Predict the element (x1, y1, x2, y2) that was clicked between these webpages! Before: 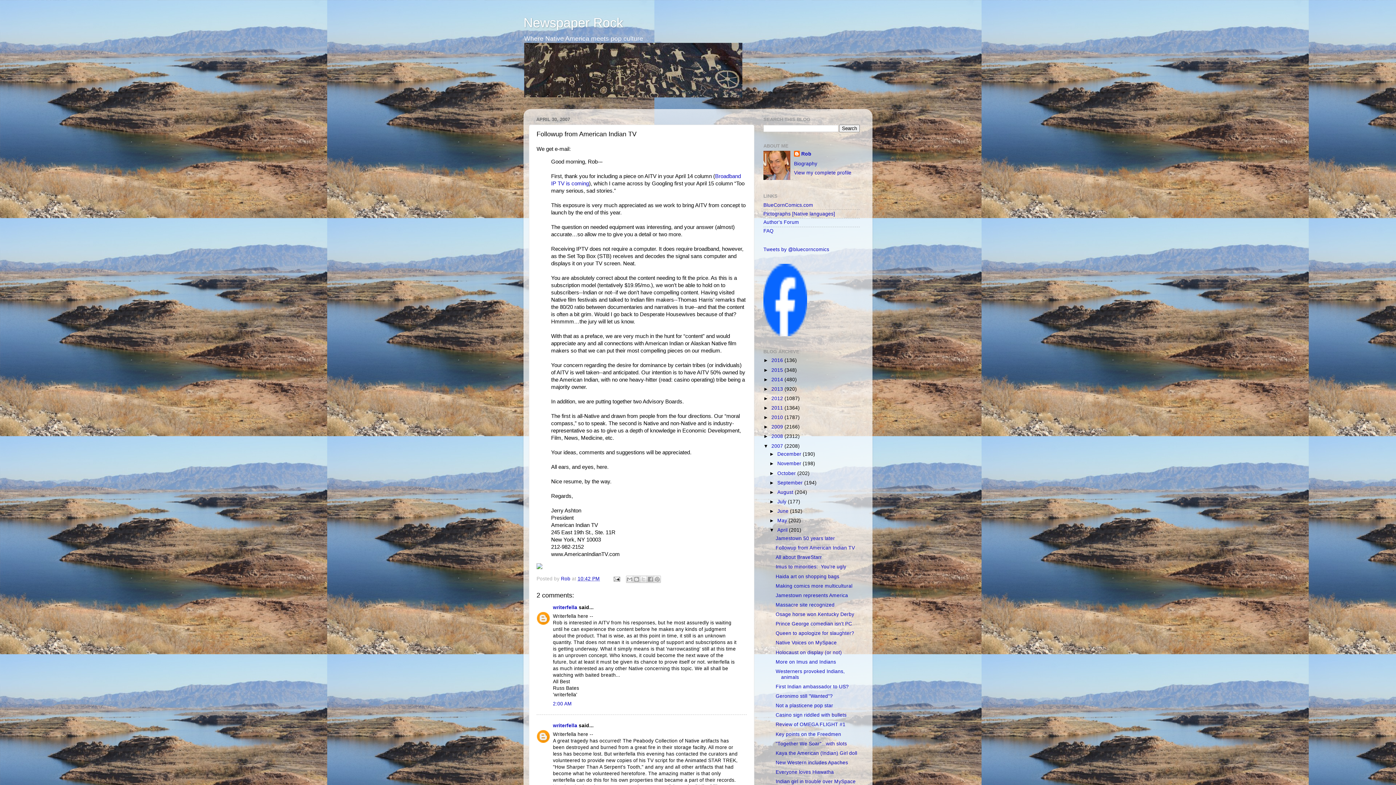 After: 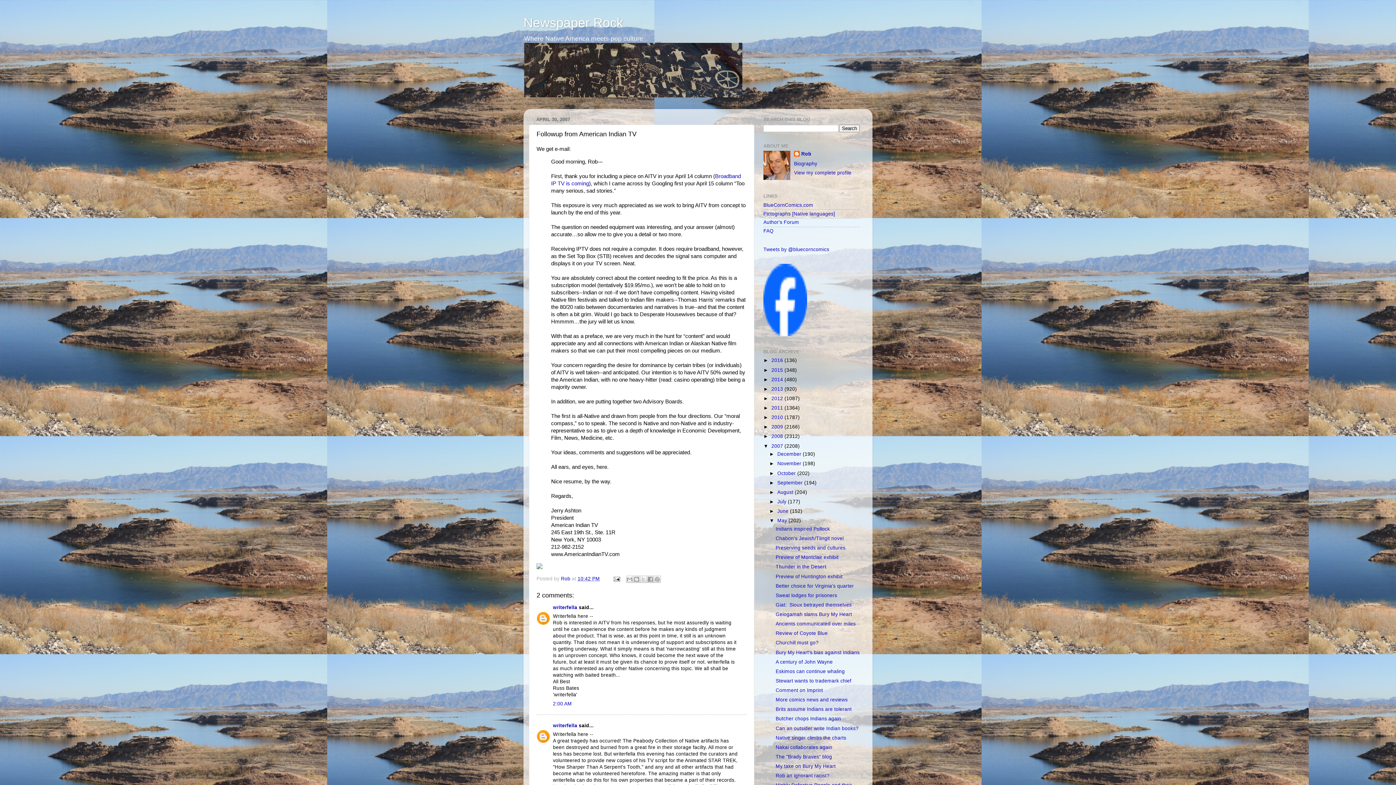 Action: bbox: (769, 518, 777, 523) label: ►  